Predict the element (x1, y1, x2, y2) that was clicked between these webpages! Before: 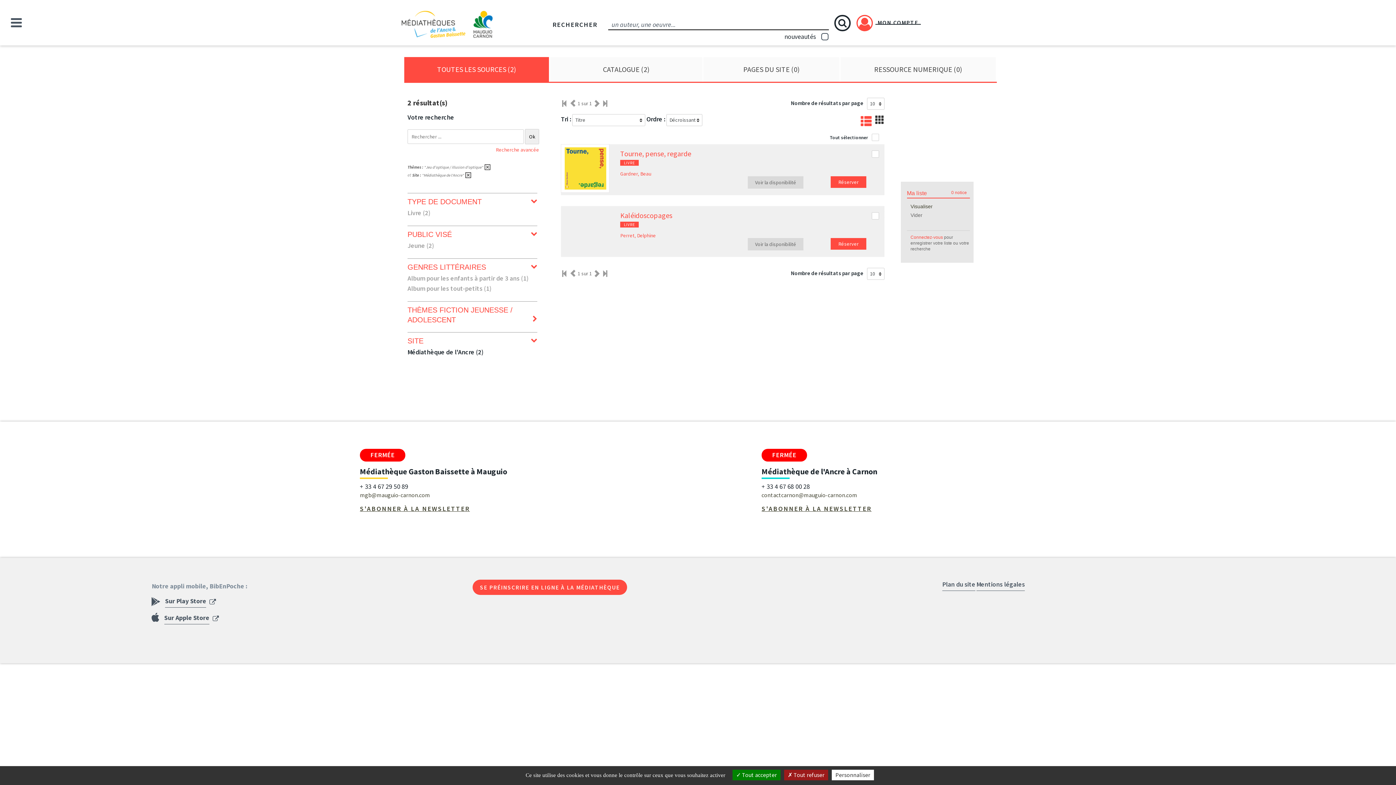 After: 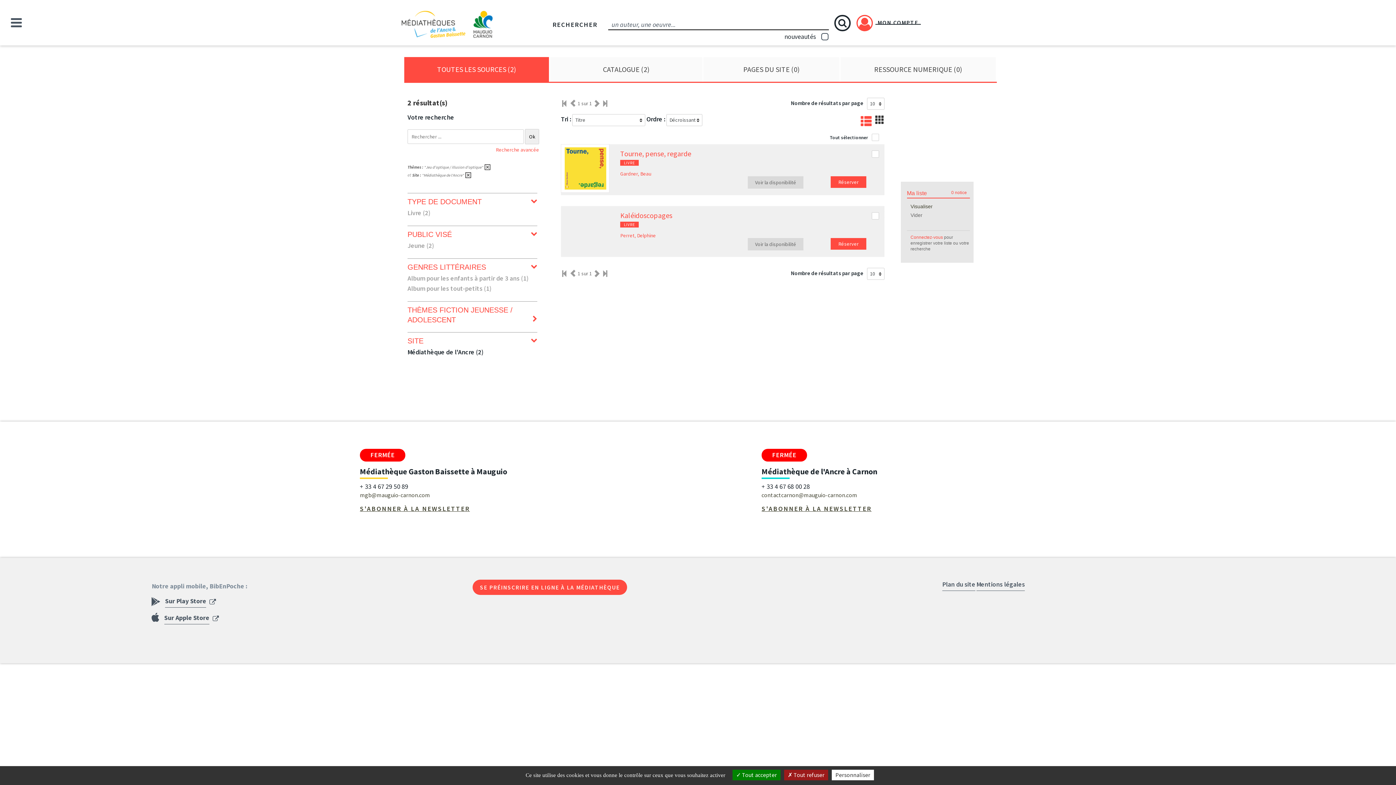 Action: label: TOUTES LES SOURCES (2) bbox: (404, 57, 549, 81)